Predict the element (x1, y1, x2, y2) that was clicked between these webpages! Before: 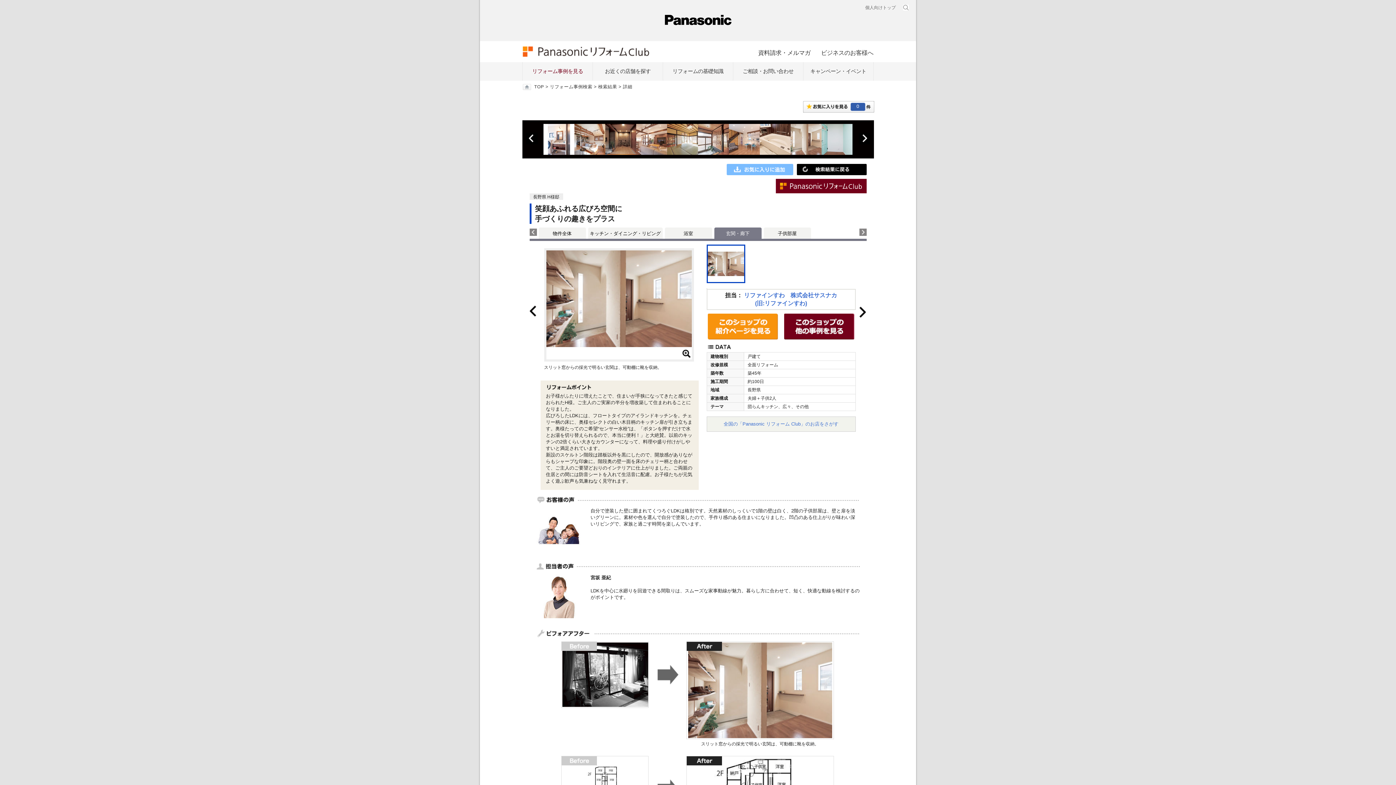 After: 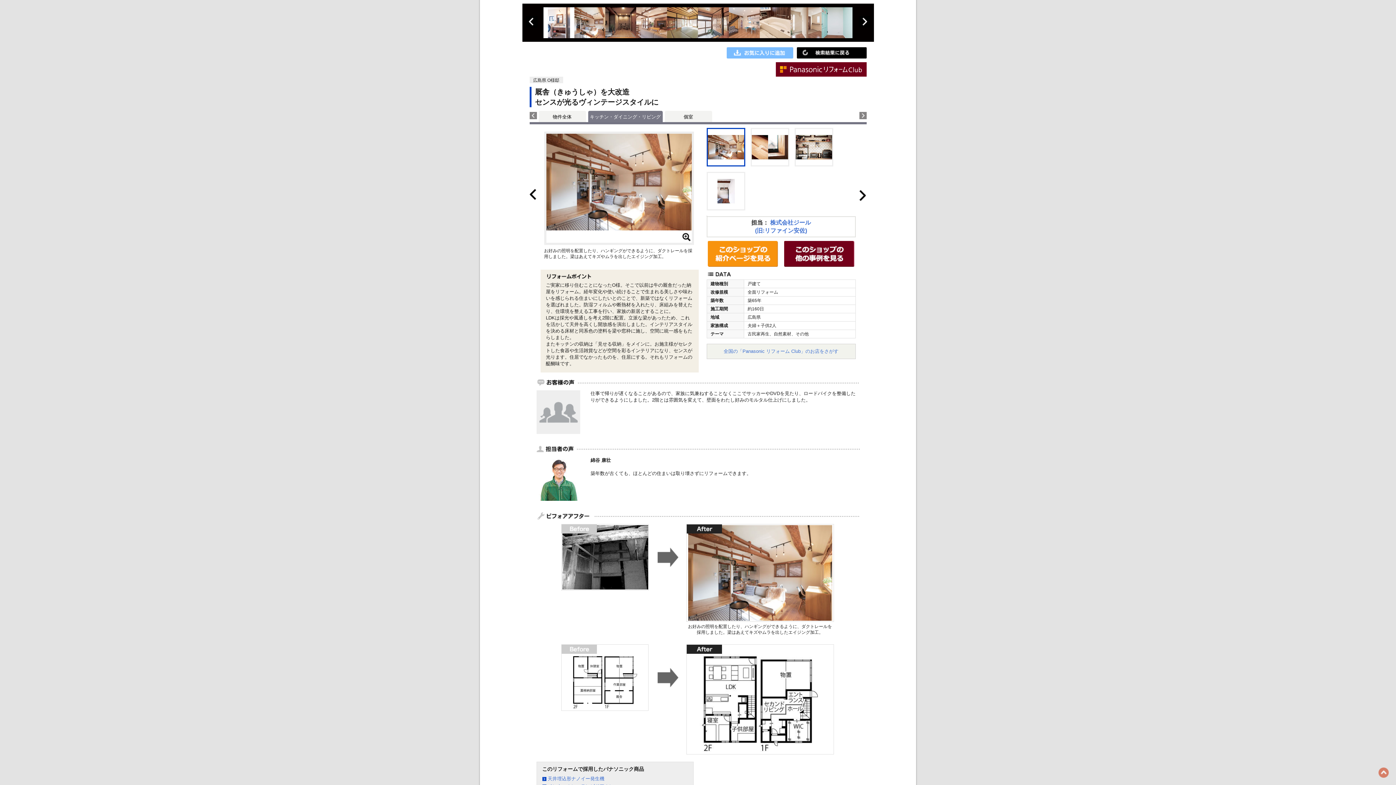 Action: bbox: (574, 148, 605, 154)